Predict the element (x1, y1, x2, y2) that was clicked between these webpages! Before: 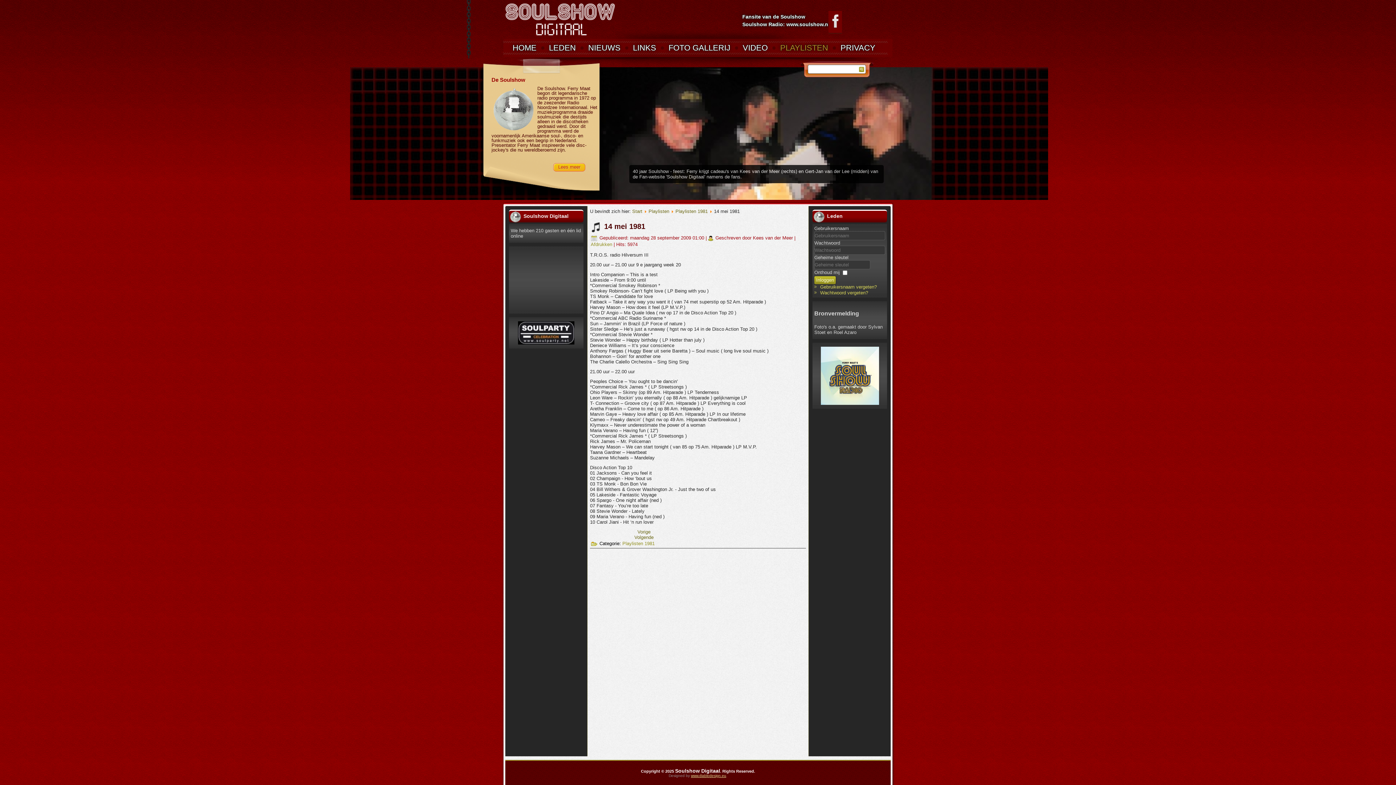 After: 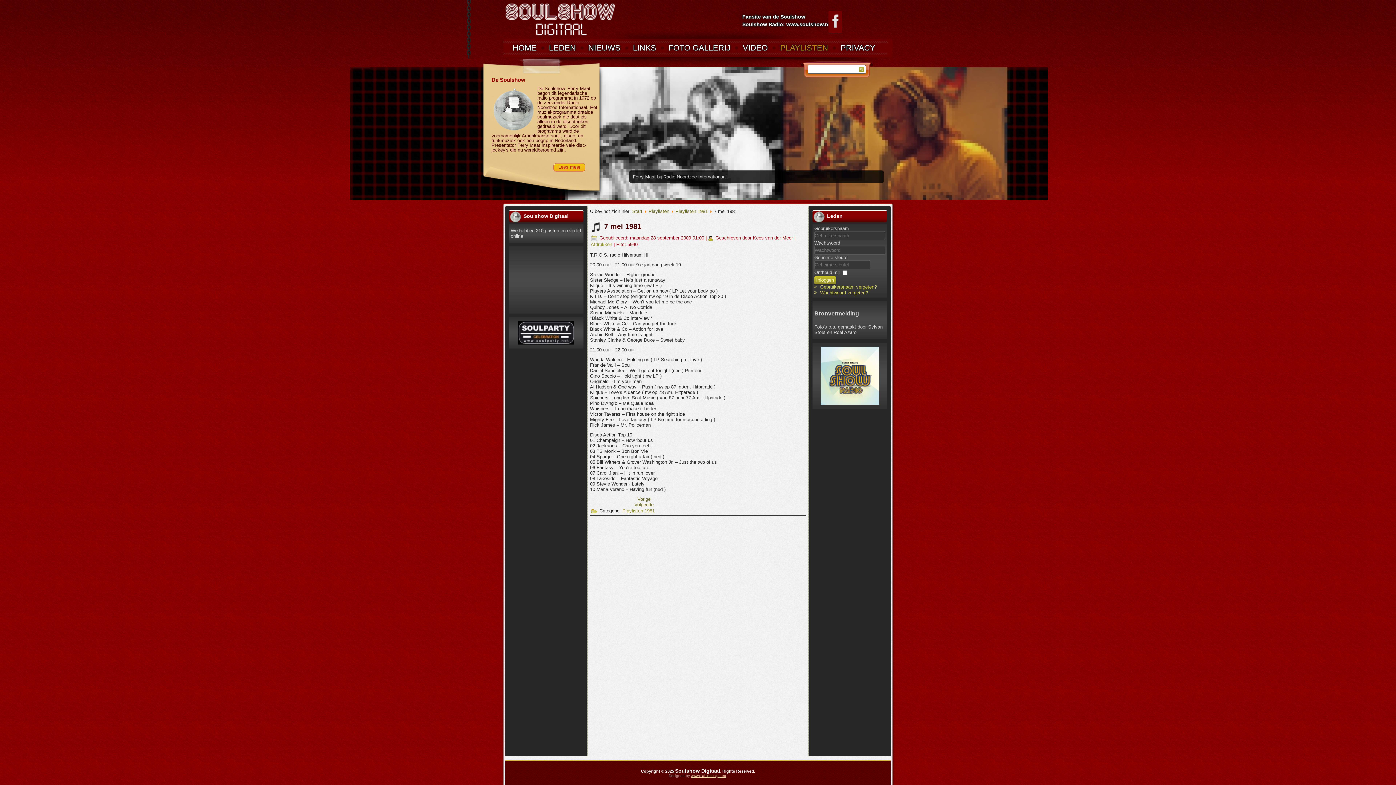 Action: bbox: (637, 529, 650, 534) label: Vorig artikel: 7 mei 1981 